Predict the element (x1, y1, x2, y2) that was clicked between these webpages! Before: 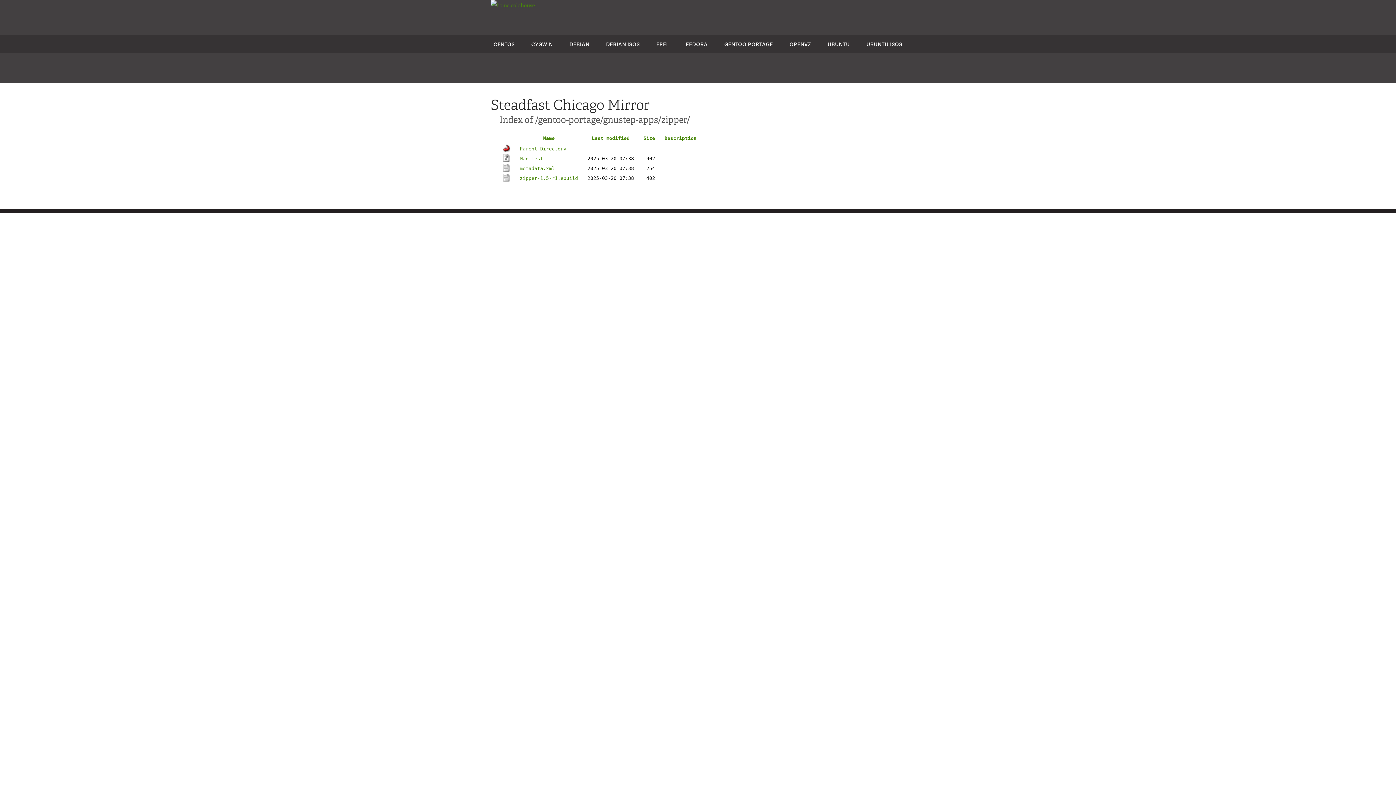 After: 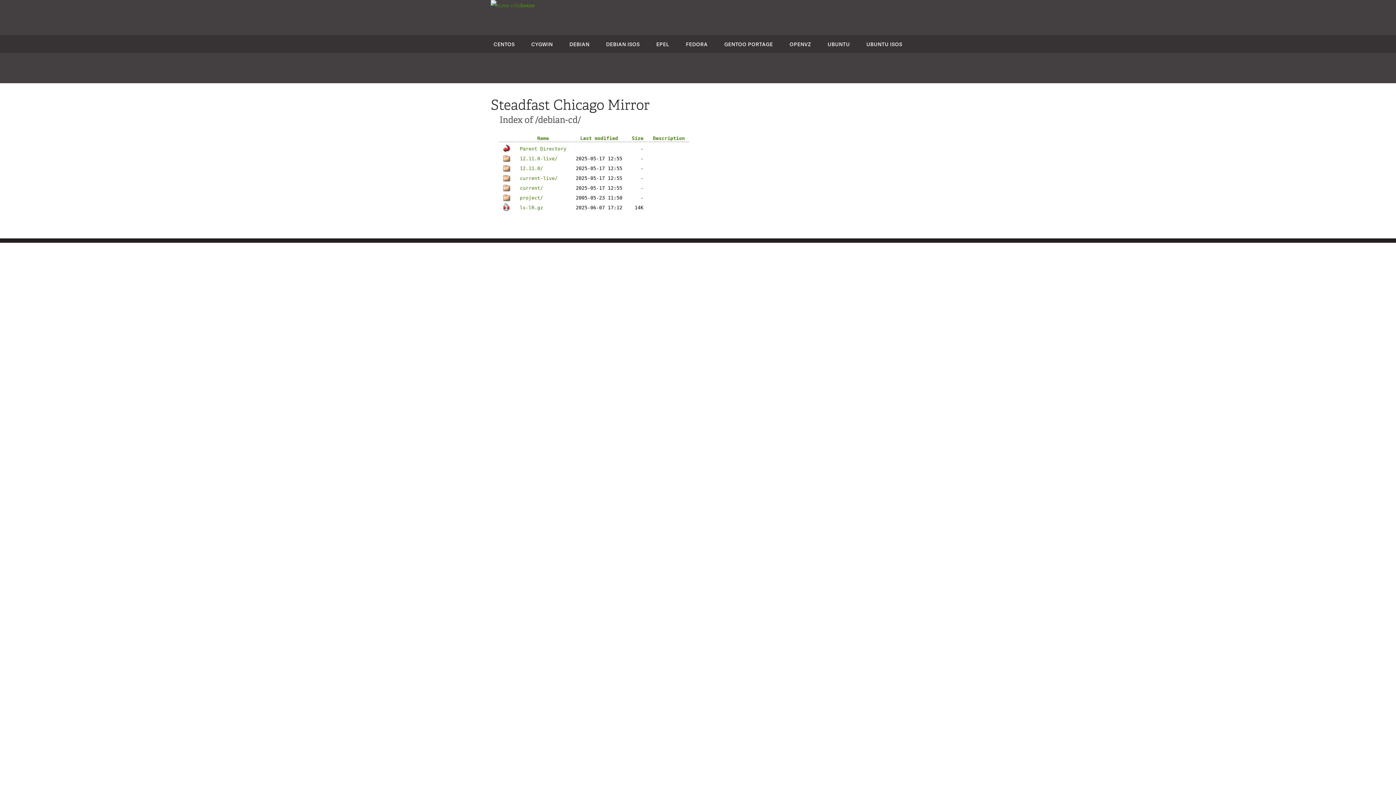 Action: label: DEBIAN ISOS bbox: (606, 40, 639, 47)